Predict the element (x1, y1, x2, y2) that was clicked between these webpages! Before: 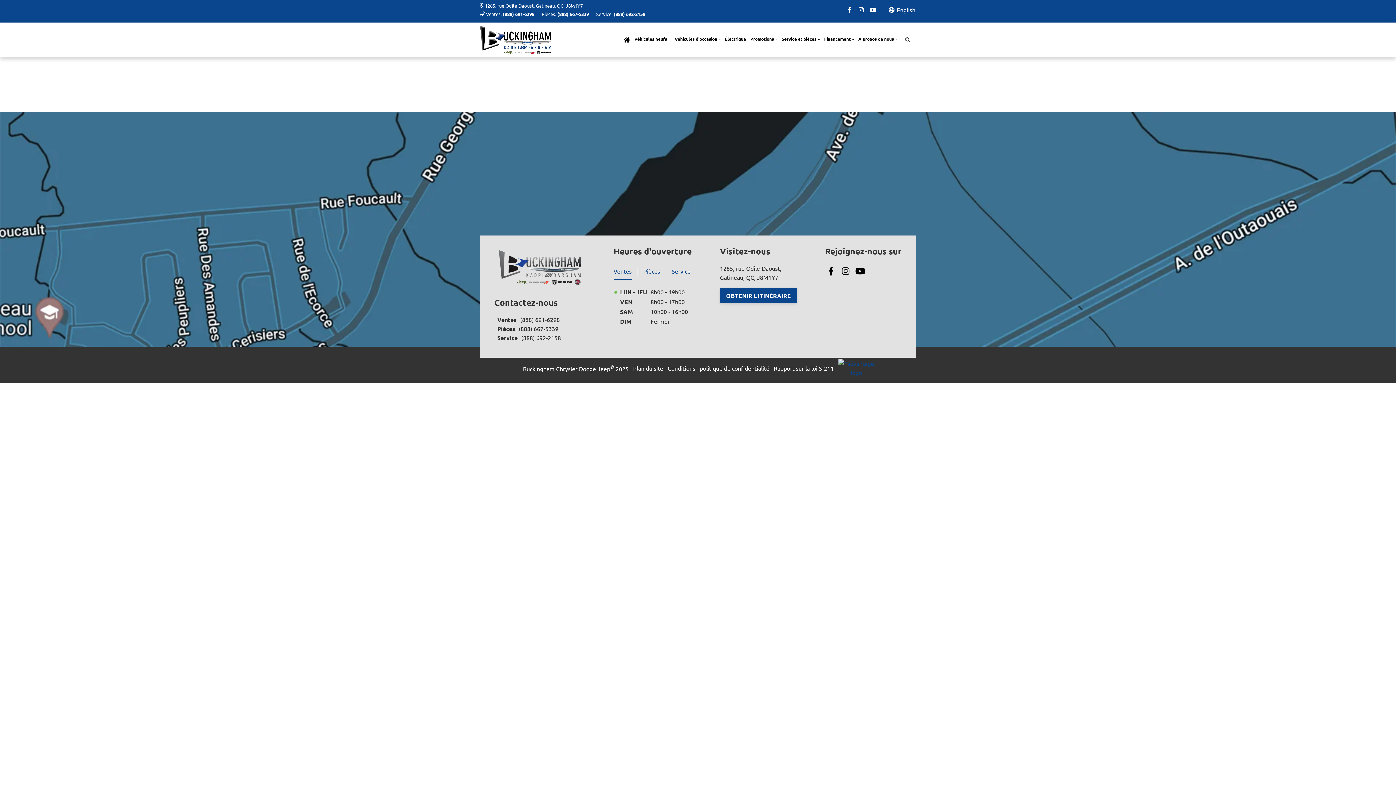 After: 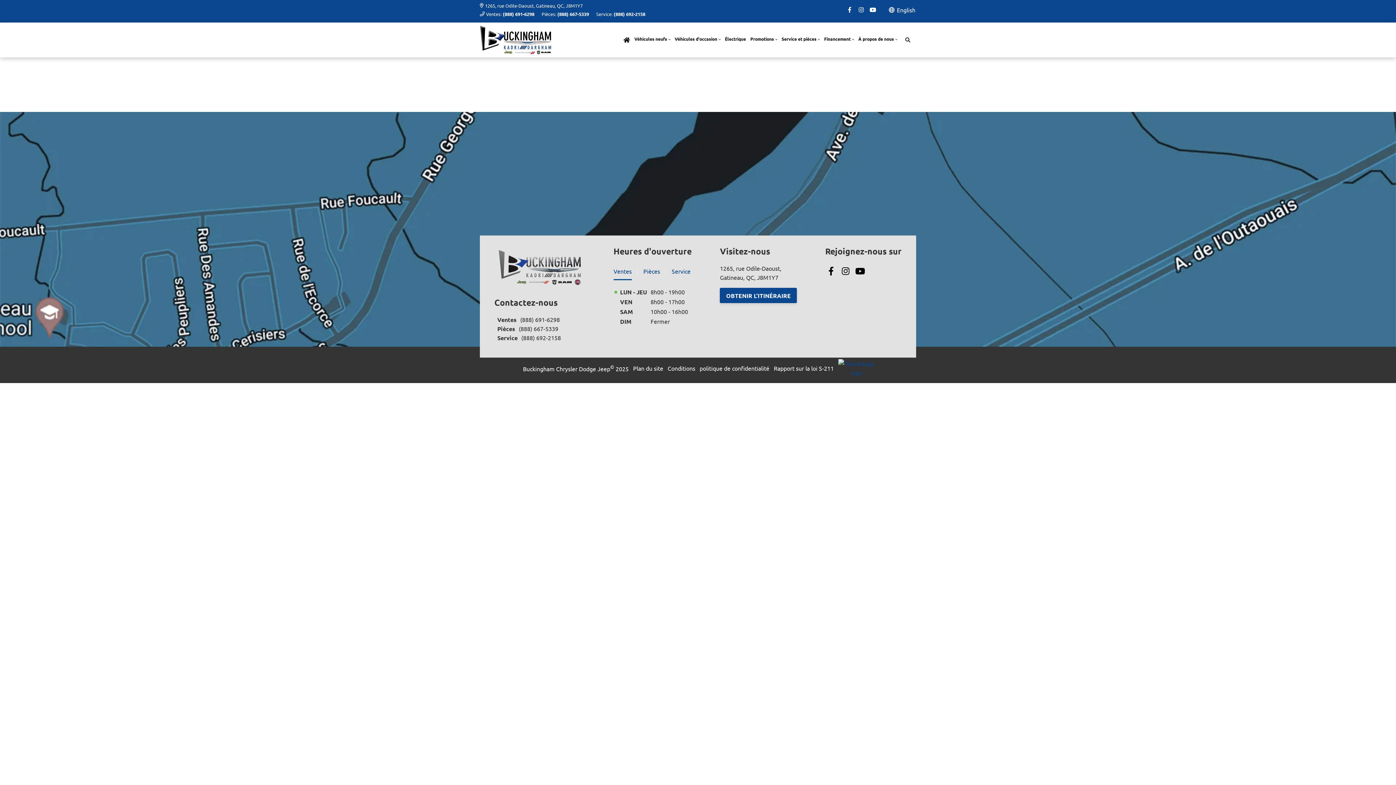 Action: bbox: (537, 11, 589, 16) label: Pièces: (888) 667-5339